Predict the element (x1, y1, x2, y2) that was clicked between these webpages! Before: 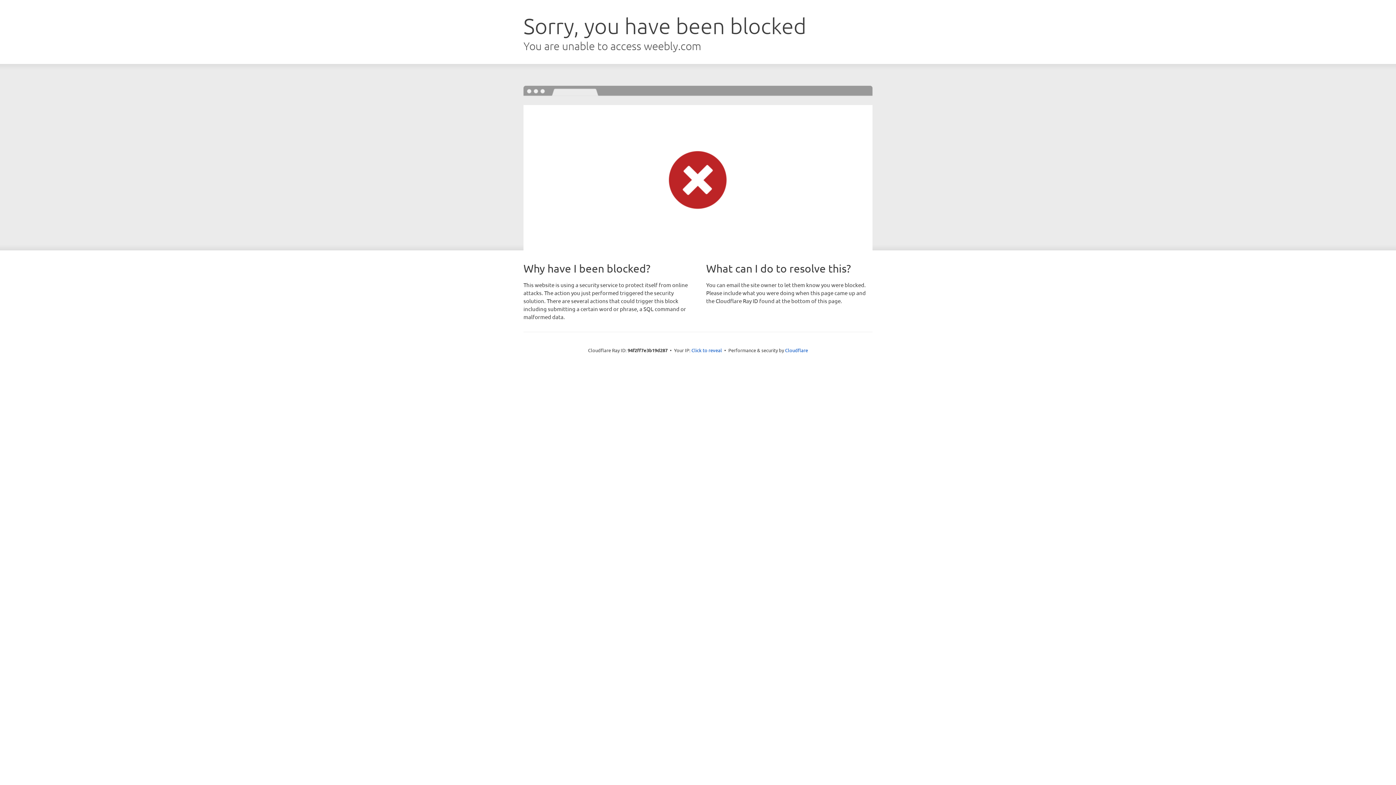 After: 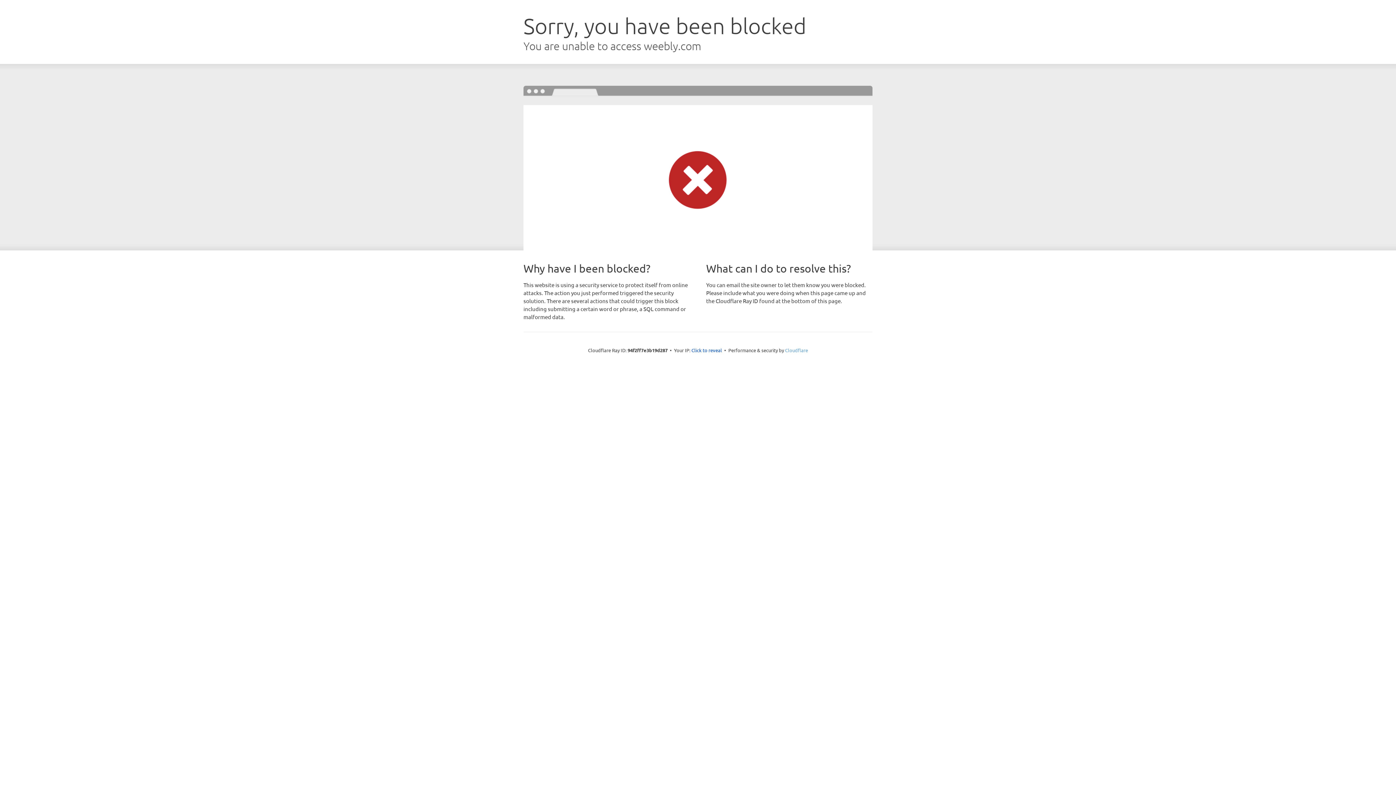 Action: label: Cloudflare bbox: (785, 347, 808, 353)